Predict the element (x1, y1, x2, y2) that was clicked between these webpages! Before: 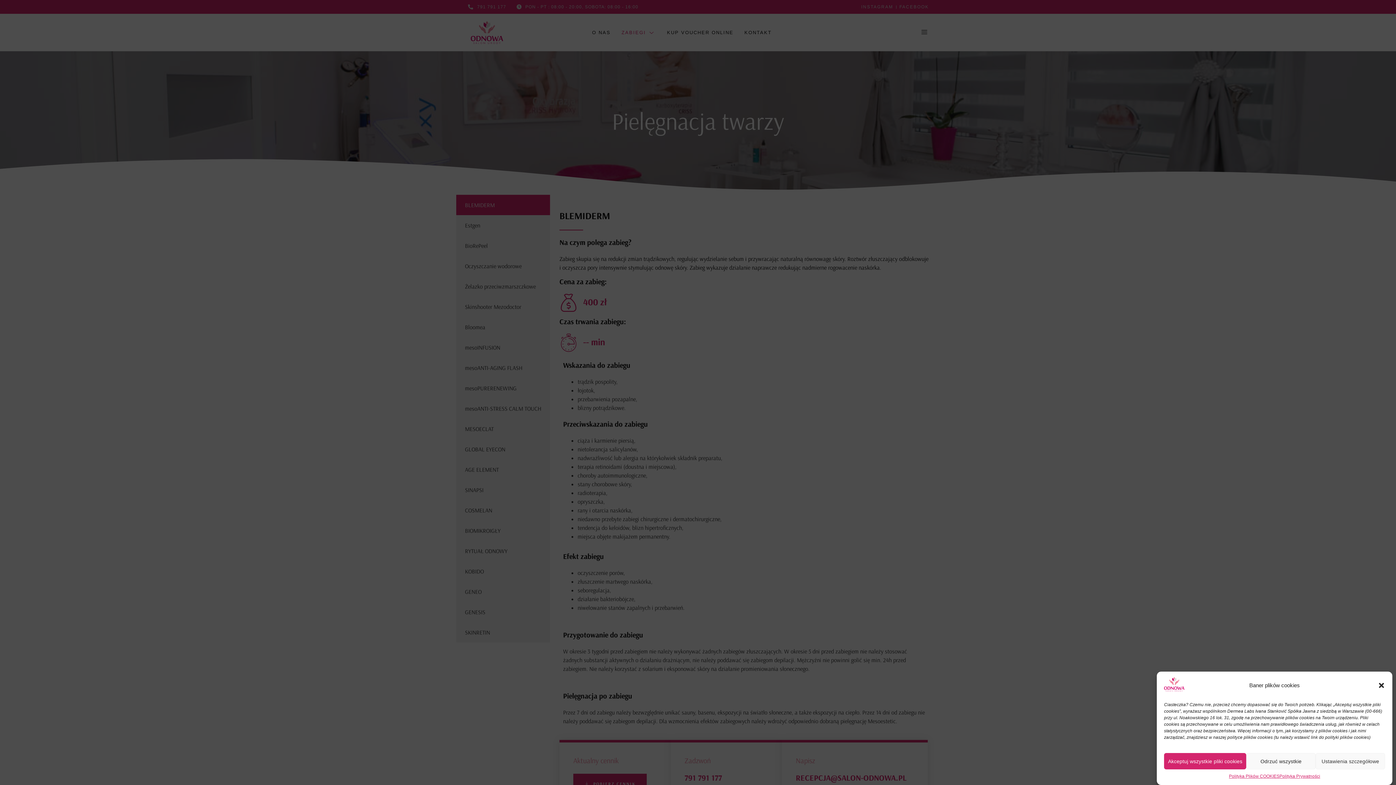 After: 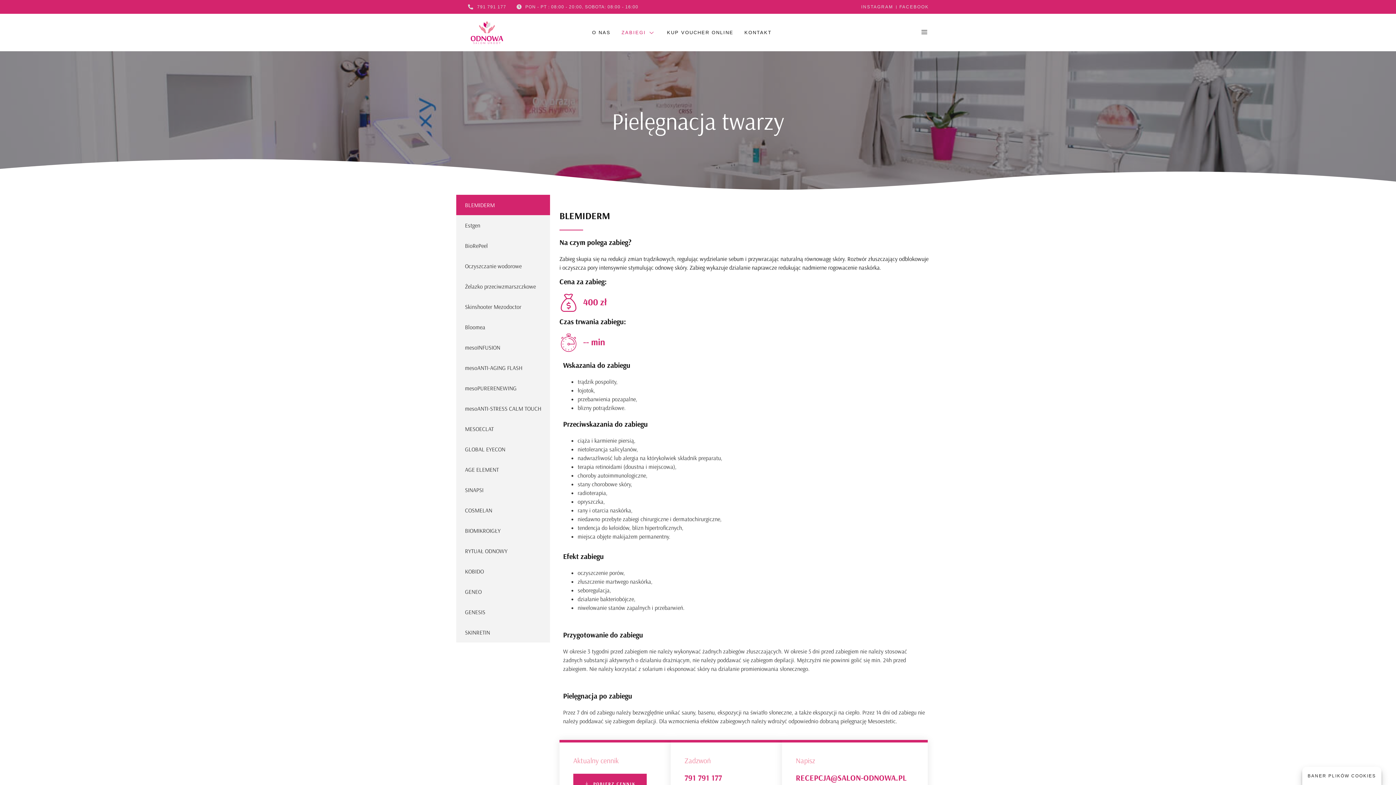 Action: label: Akceptuj wszystkie pliki cookies bbox: (1164, 753, 1246, 769)